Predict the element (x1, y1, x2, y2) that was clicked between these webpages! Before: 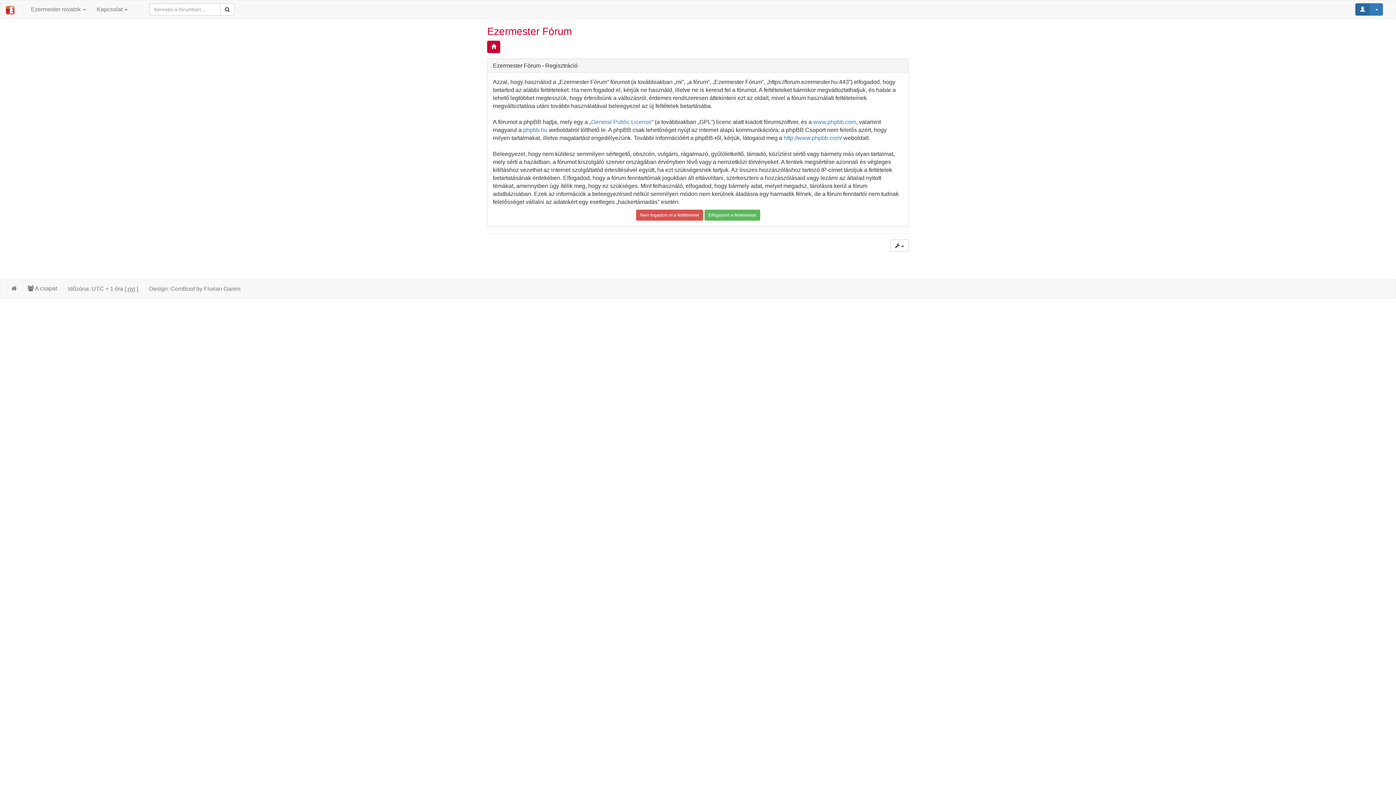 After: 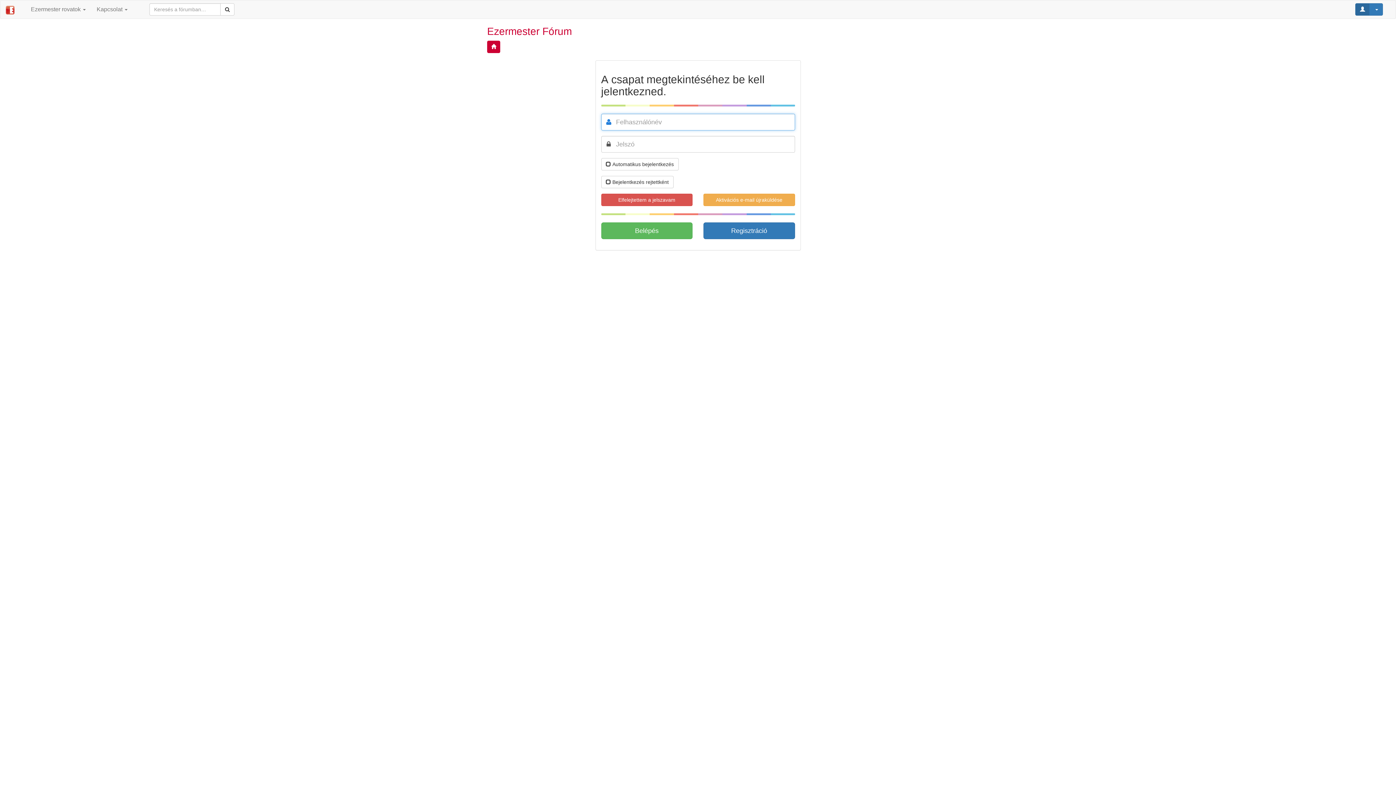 Action: label:  A csapat bbox: (22, 279, 62, 297)